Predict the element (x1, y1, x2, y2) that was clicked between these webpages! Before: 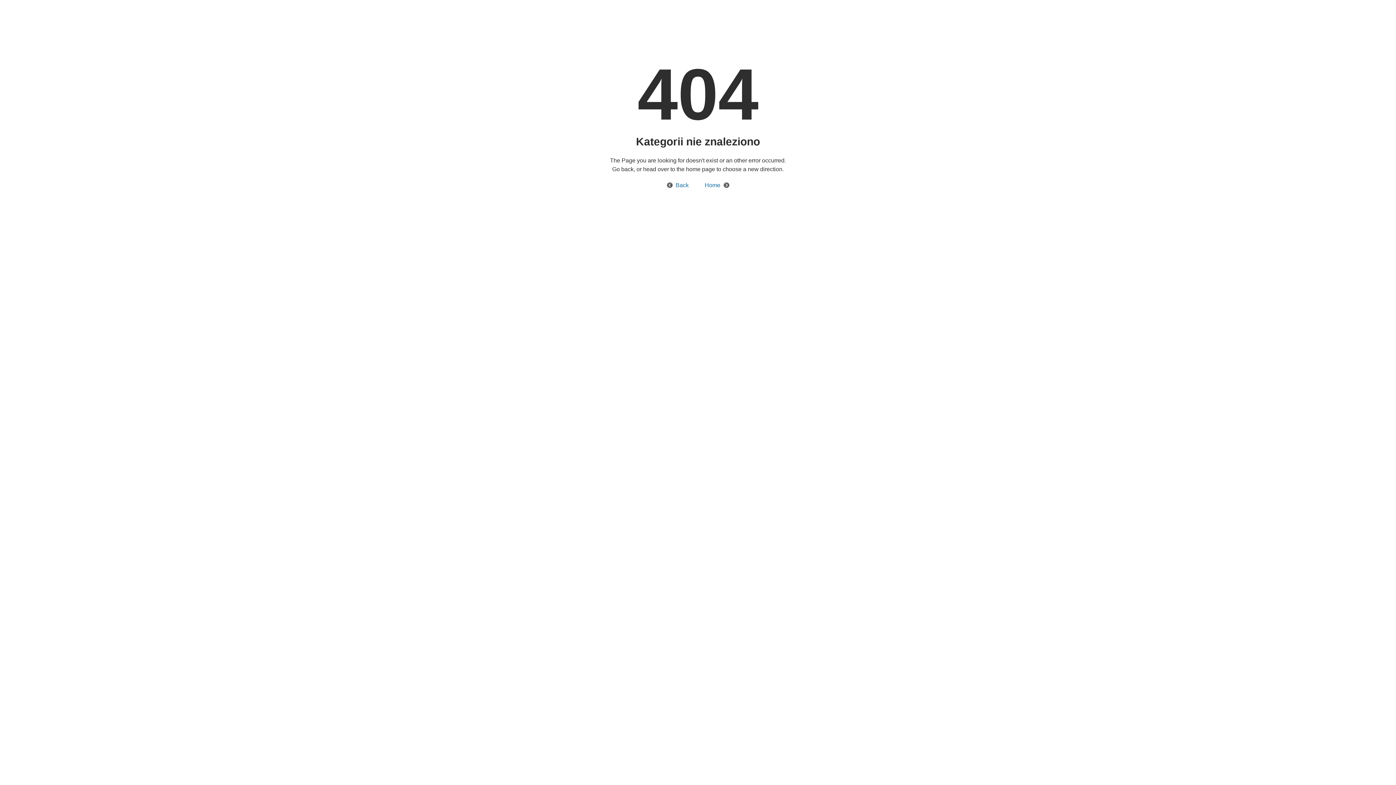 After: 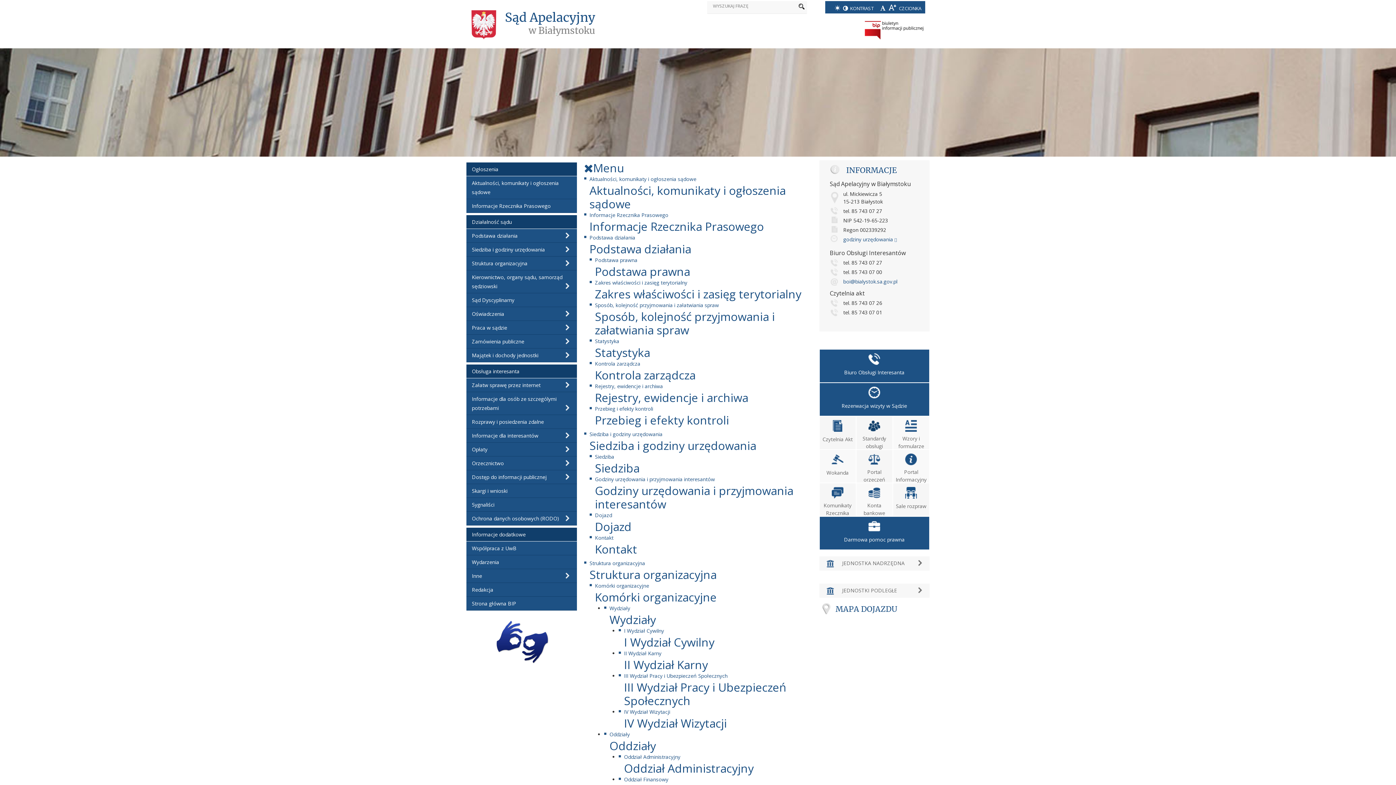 Action: label: Home bbox: (697, 182, 729, 188)